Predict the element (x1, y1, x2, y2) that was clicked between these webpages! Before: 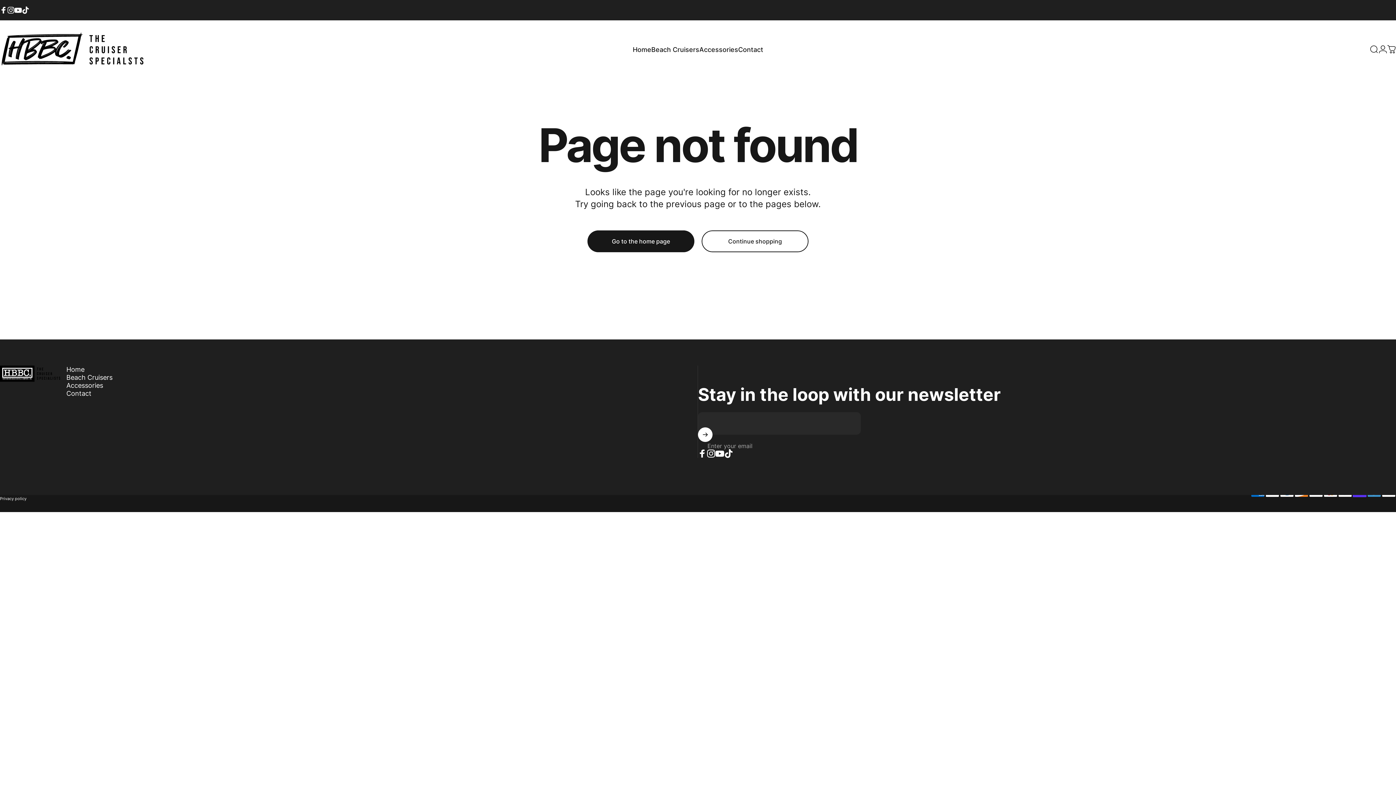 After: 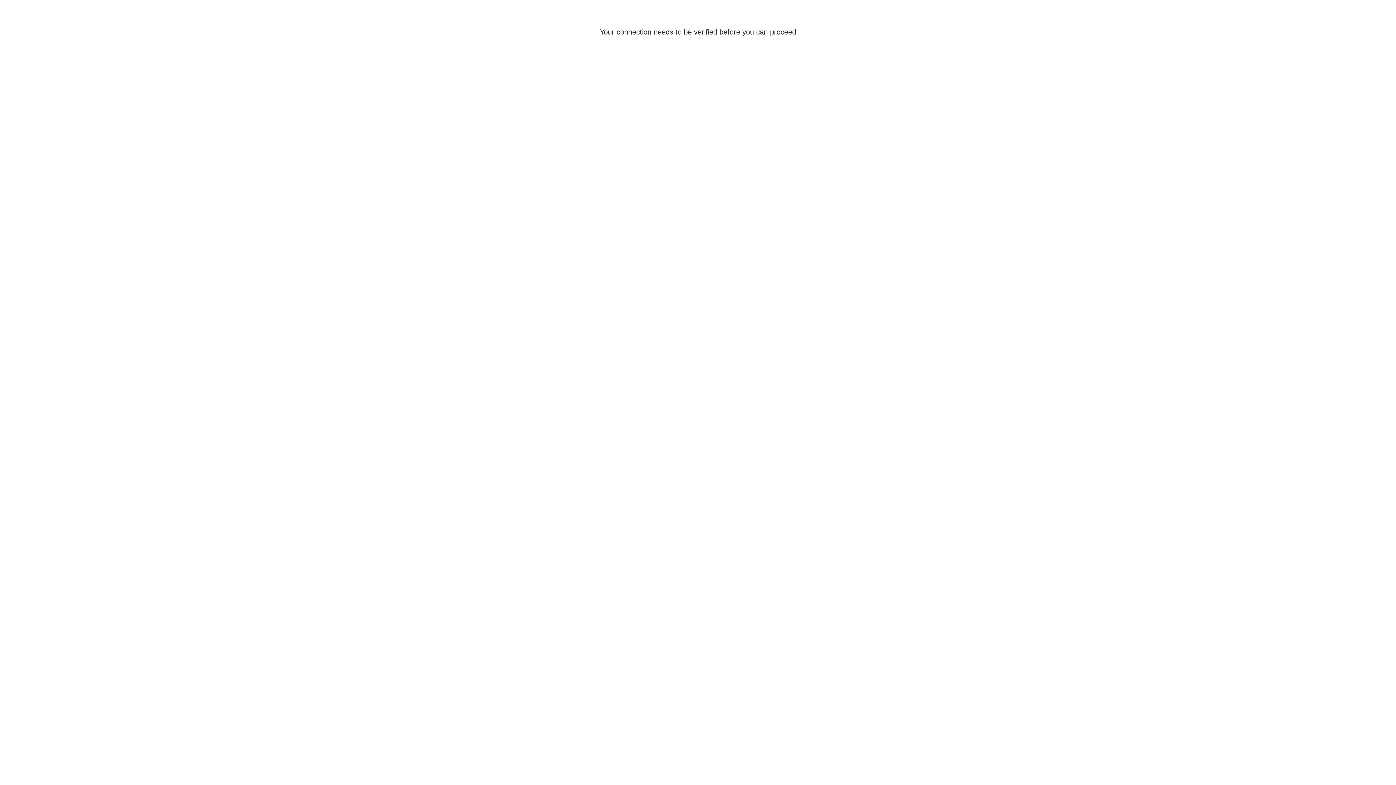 Action: bbox: (1378, 45, 1387, 53) label: Login